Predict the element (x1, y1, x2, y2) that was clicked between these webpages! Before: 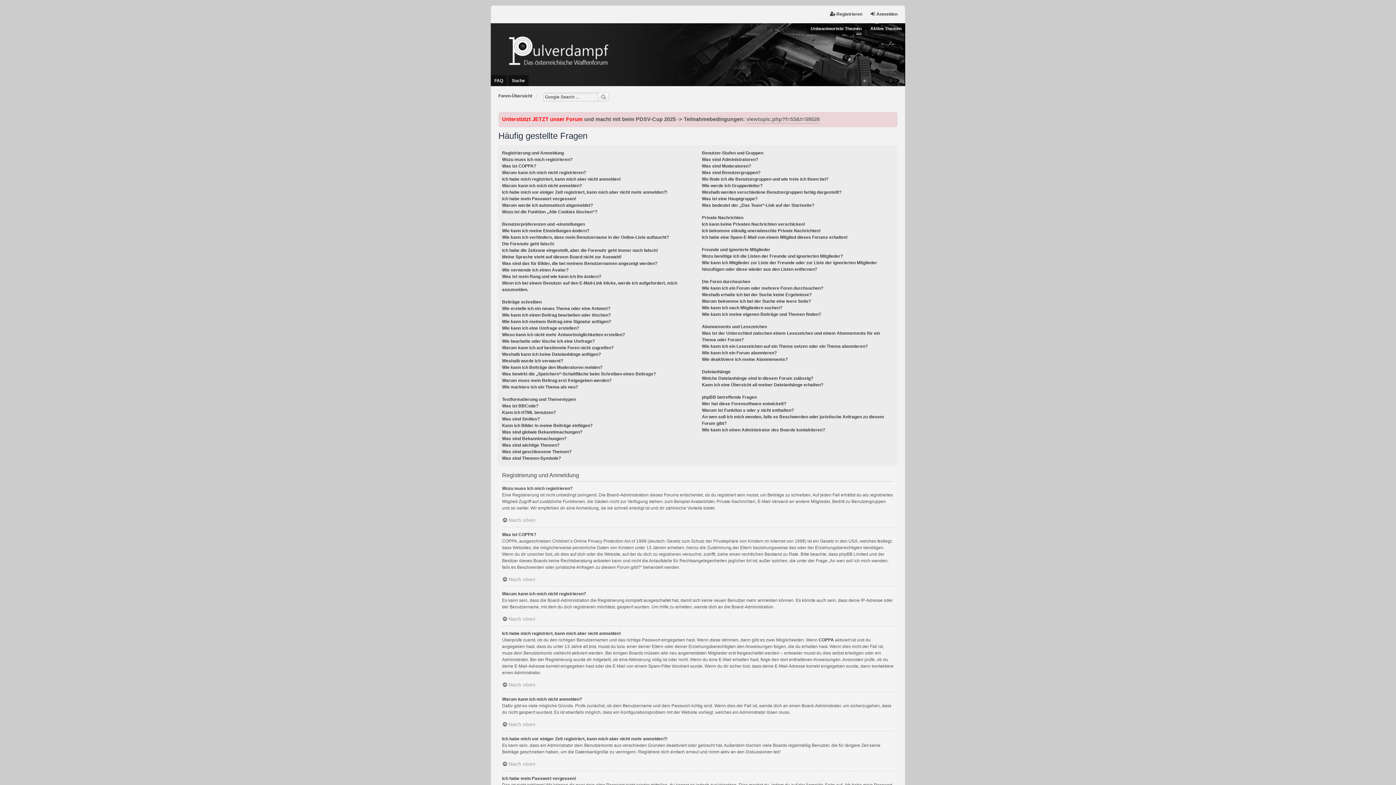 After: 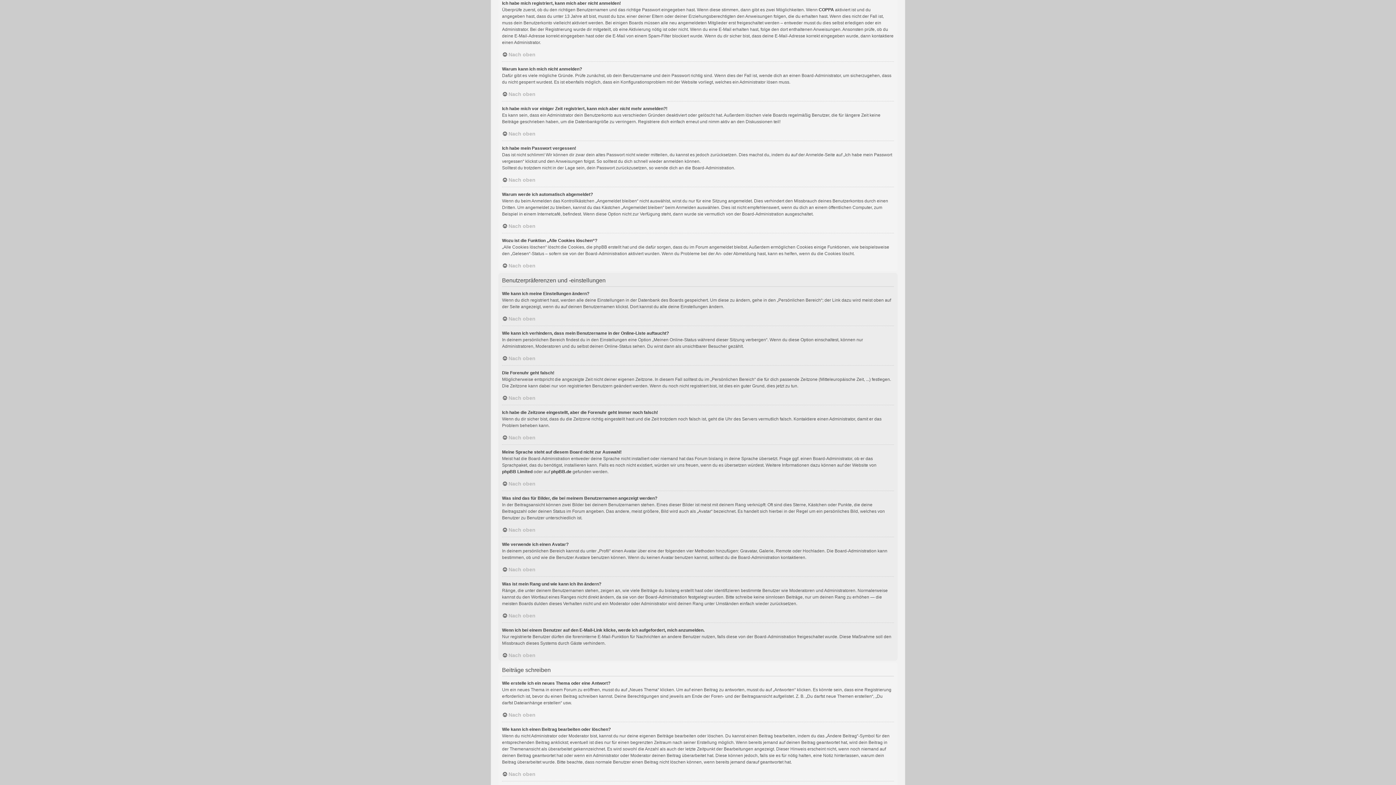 Action: bbox: (502, 176, 621, 182) label: Ich habe mich registriert, kann mich aber nicht anmelden!